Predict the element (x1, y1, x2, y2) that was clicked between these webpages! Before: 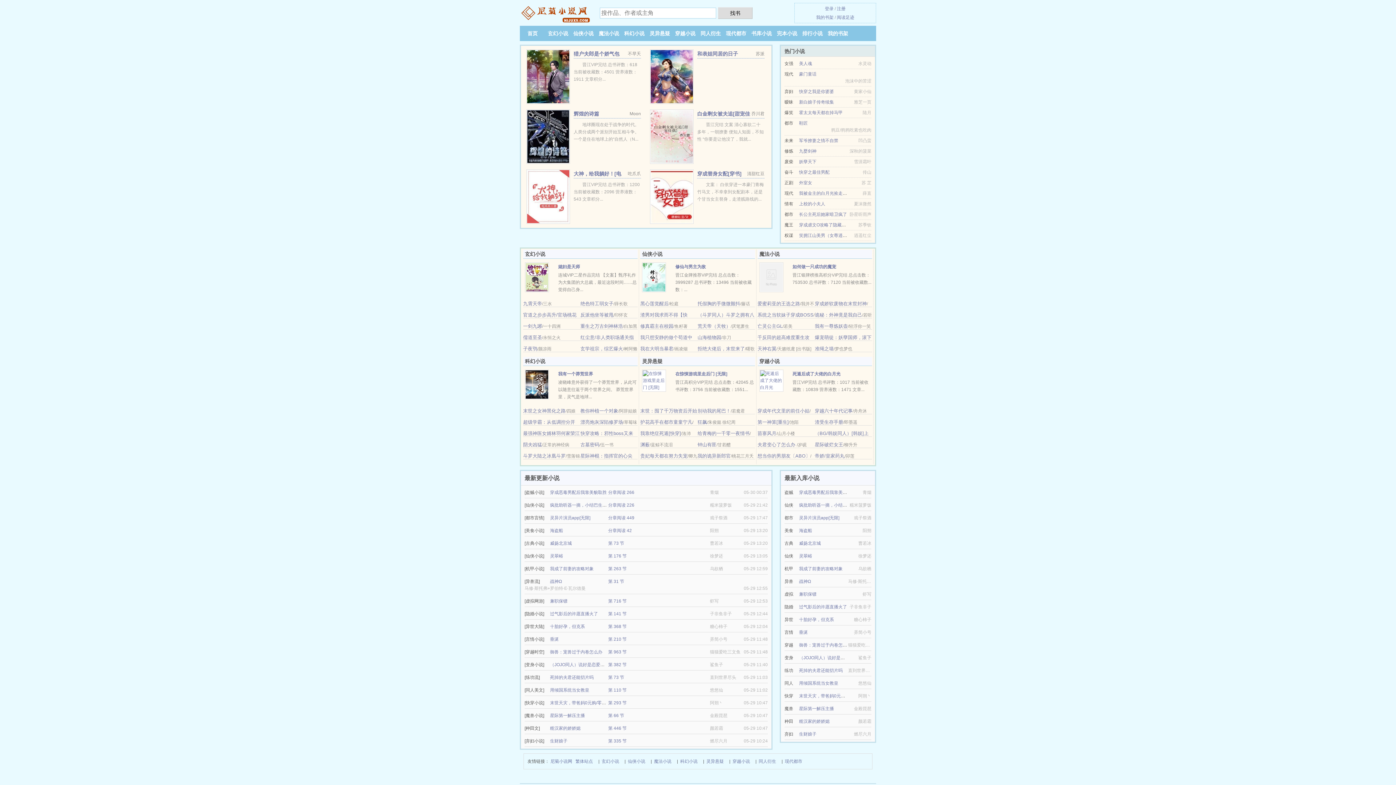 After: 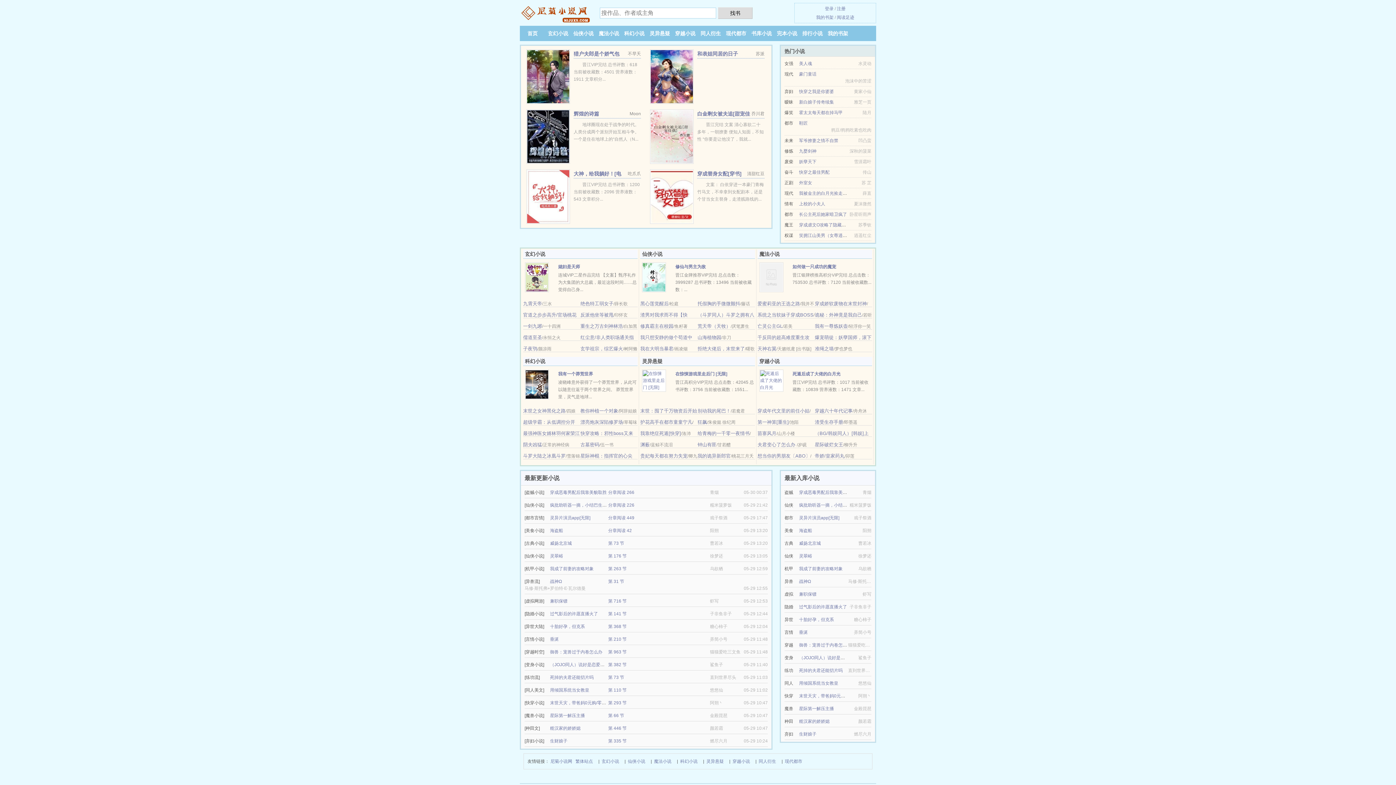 Action: label: 穿成娇软废物在末世封神 bbox: (815, 301, 867, 306)